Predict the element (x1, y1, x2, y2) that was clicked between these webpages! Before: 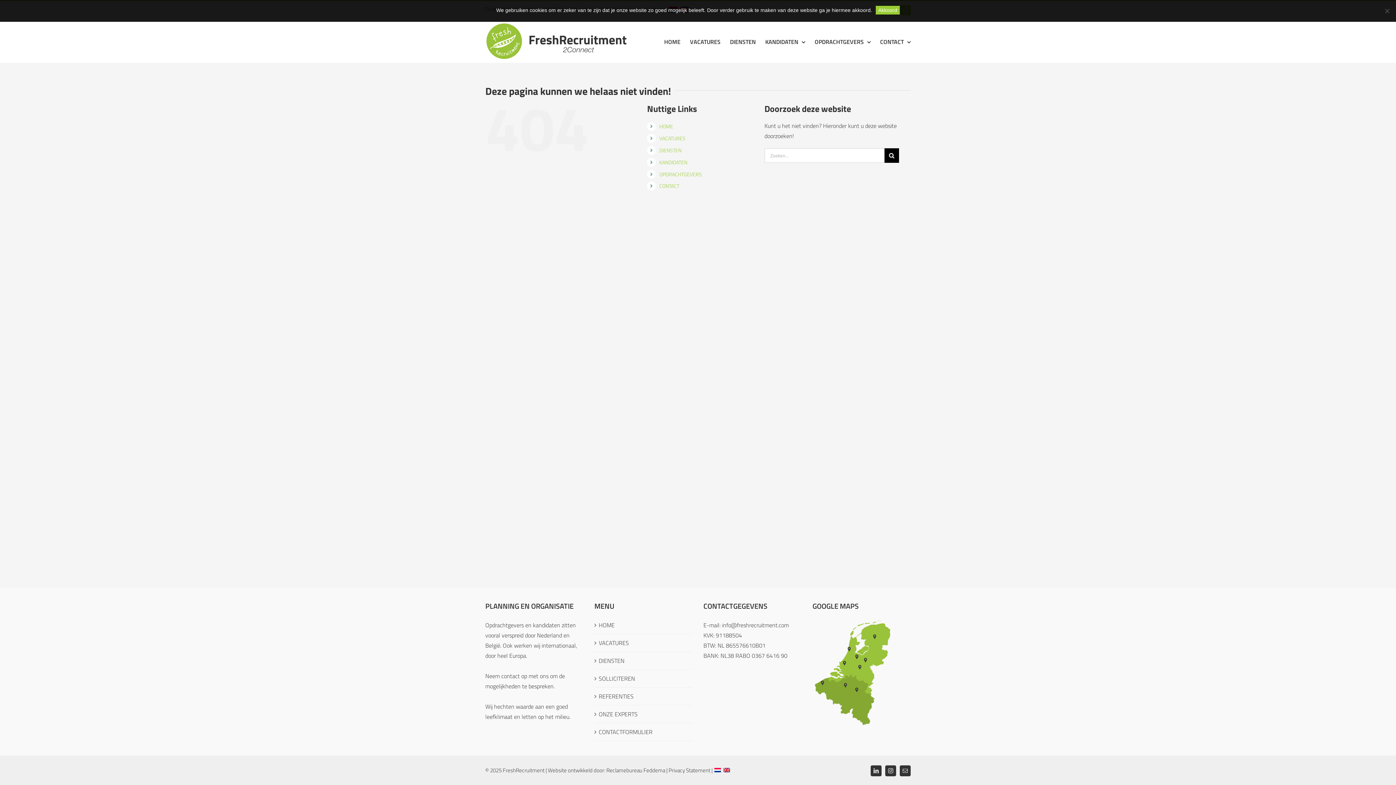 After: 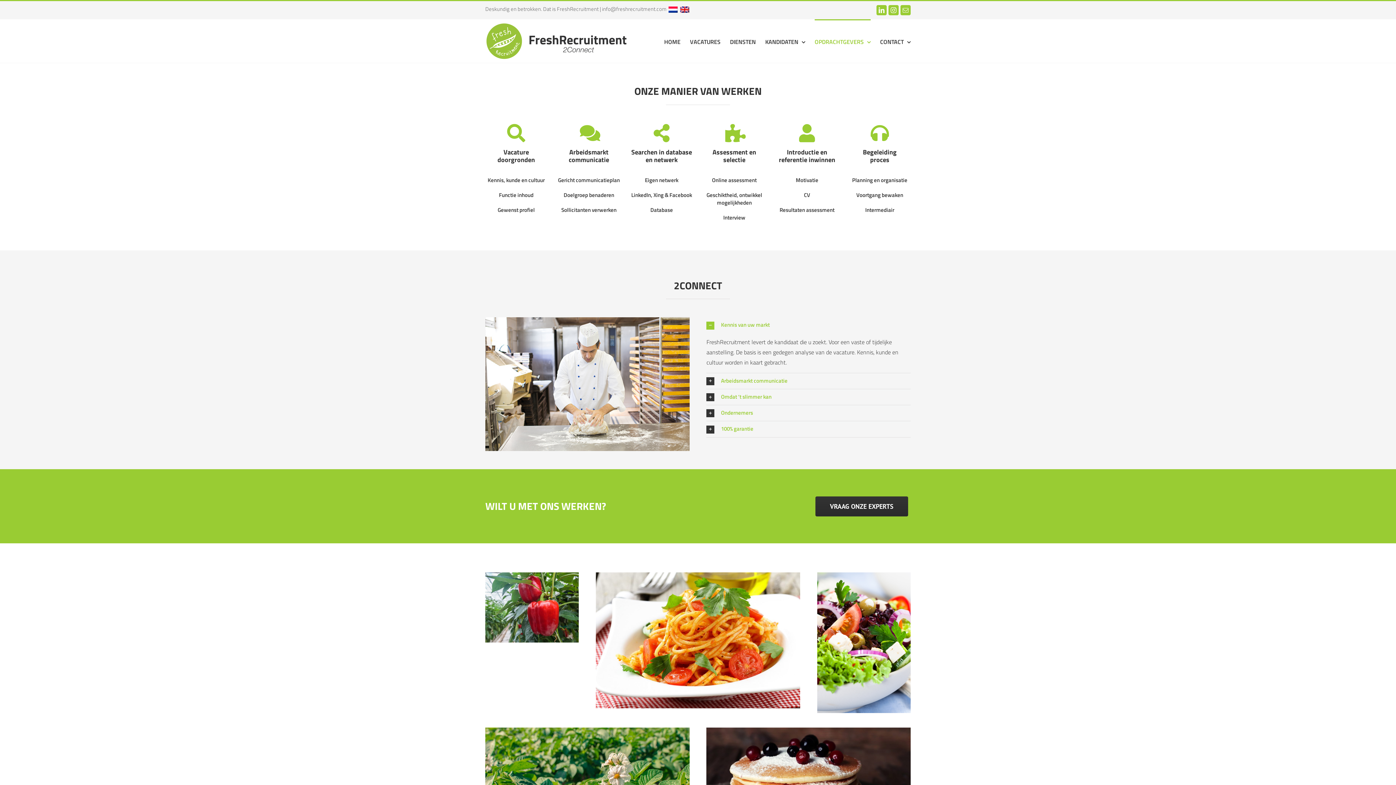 Action: bbox: (659, 170, 702, 178) label: OPDRACHTGEVERS